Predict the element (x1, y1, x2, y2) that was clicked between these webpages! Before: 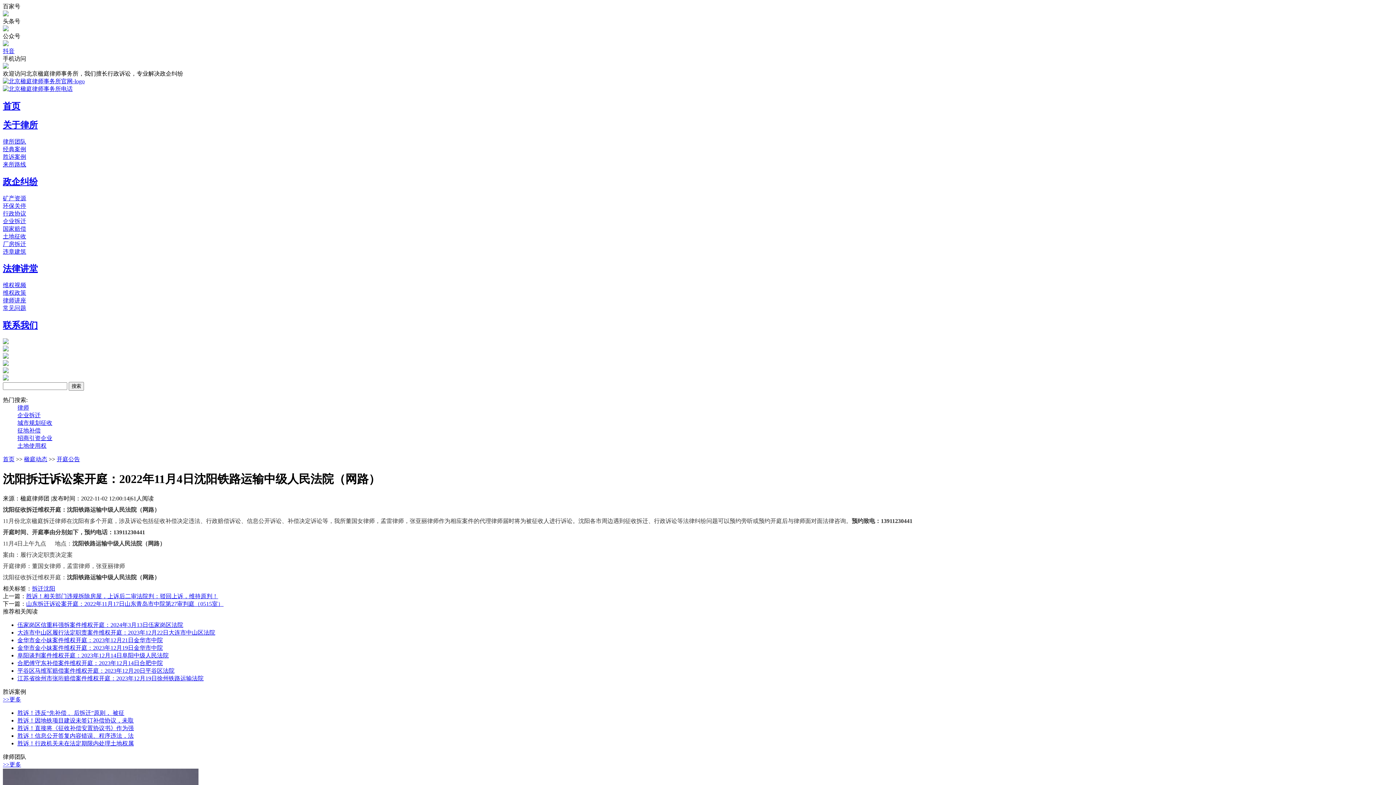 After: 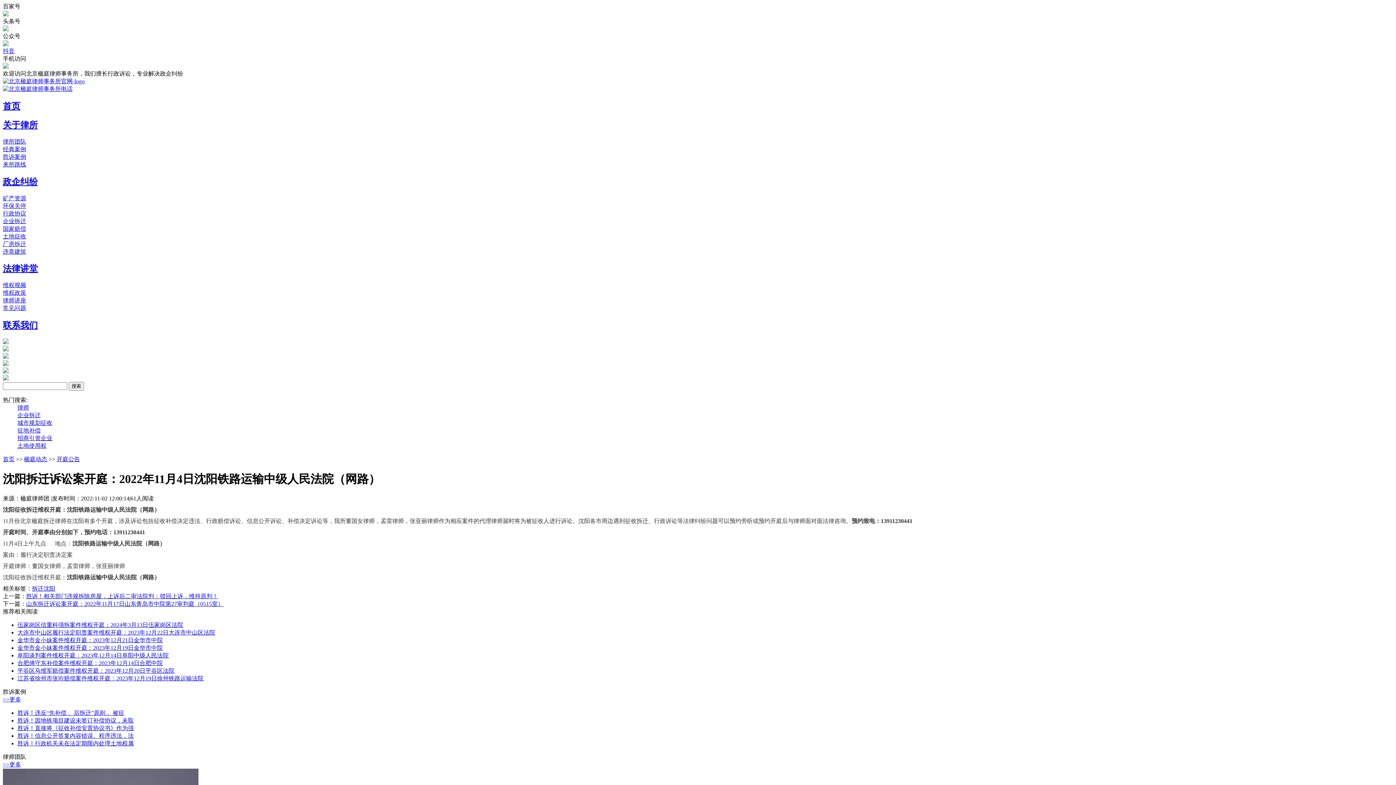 Action: label: 征地补偿 bbox: (17, 427, 40, 433)